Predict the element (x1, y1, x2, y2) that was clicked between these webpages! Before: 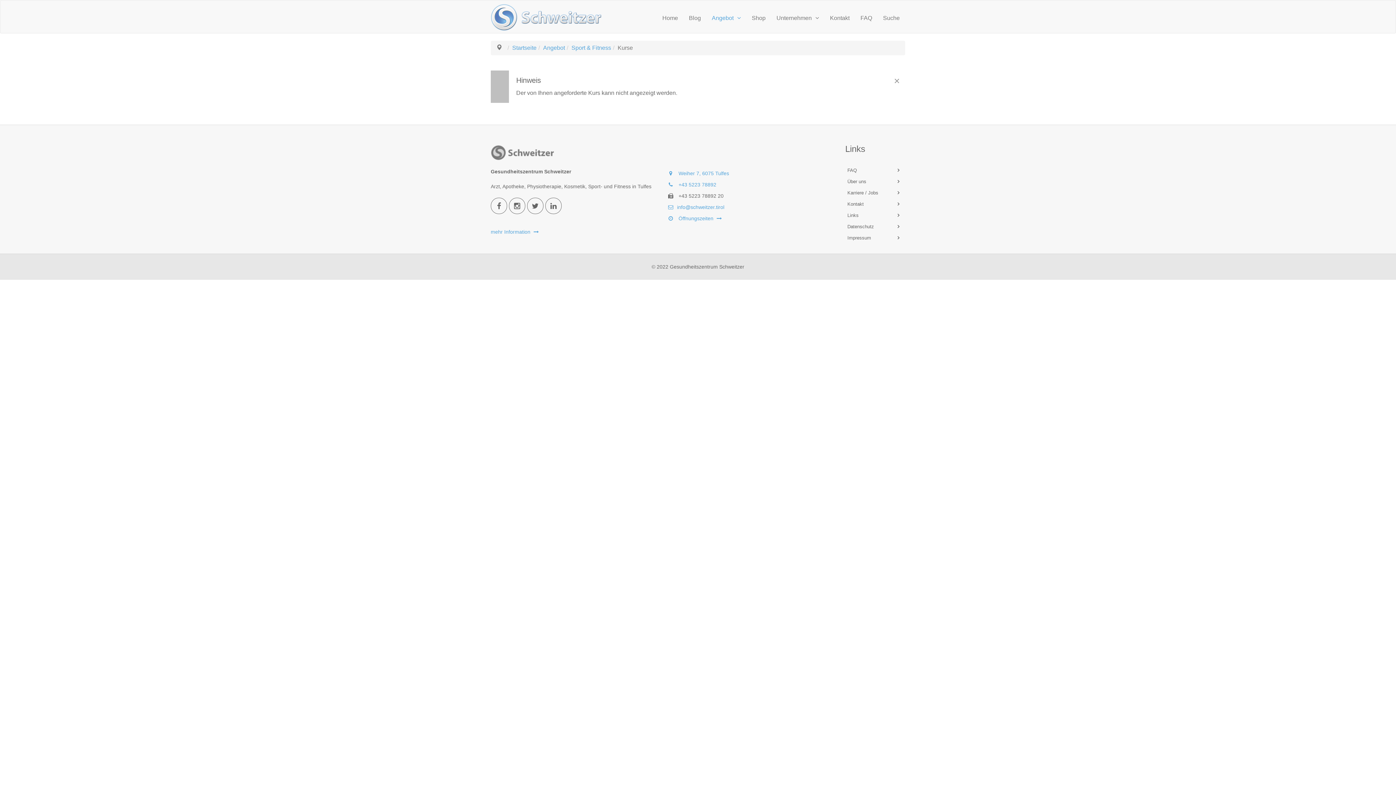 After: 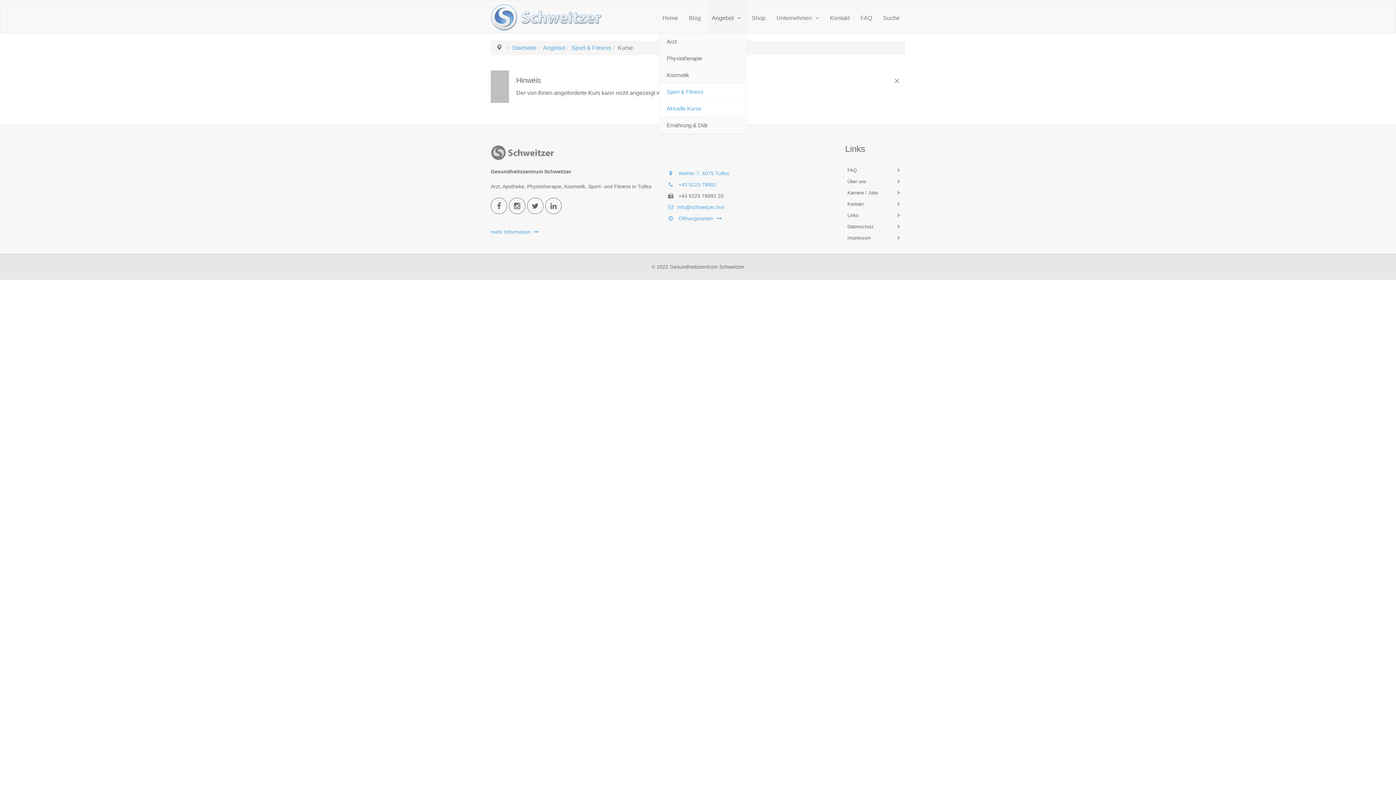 Action: label: Angebot bbox: (706, 0, 746, 33)